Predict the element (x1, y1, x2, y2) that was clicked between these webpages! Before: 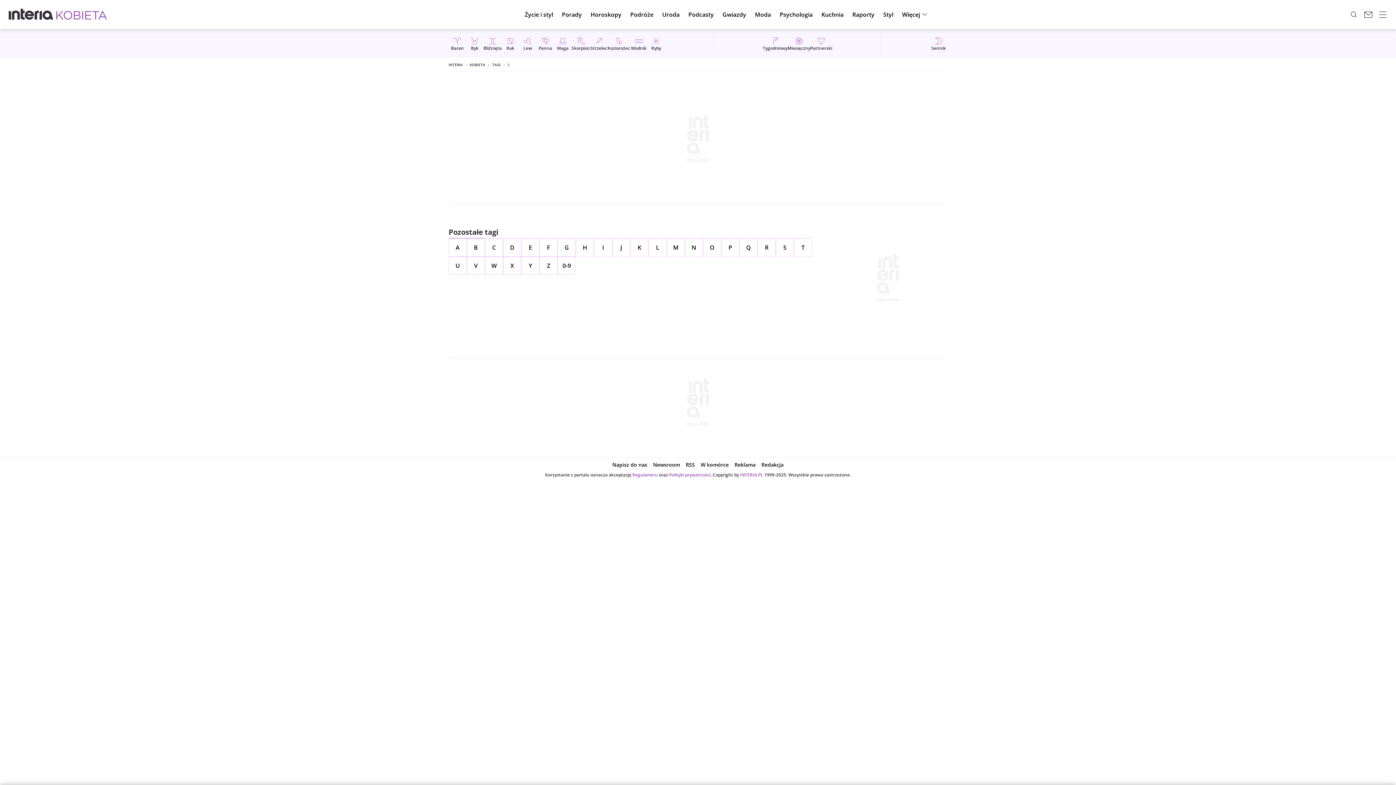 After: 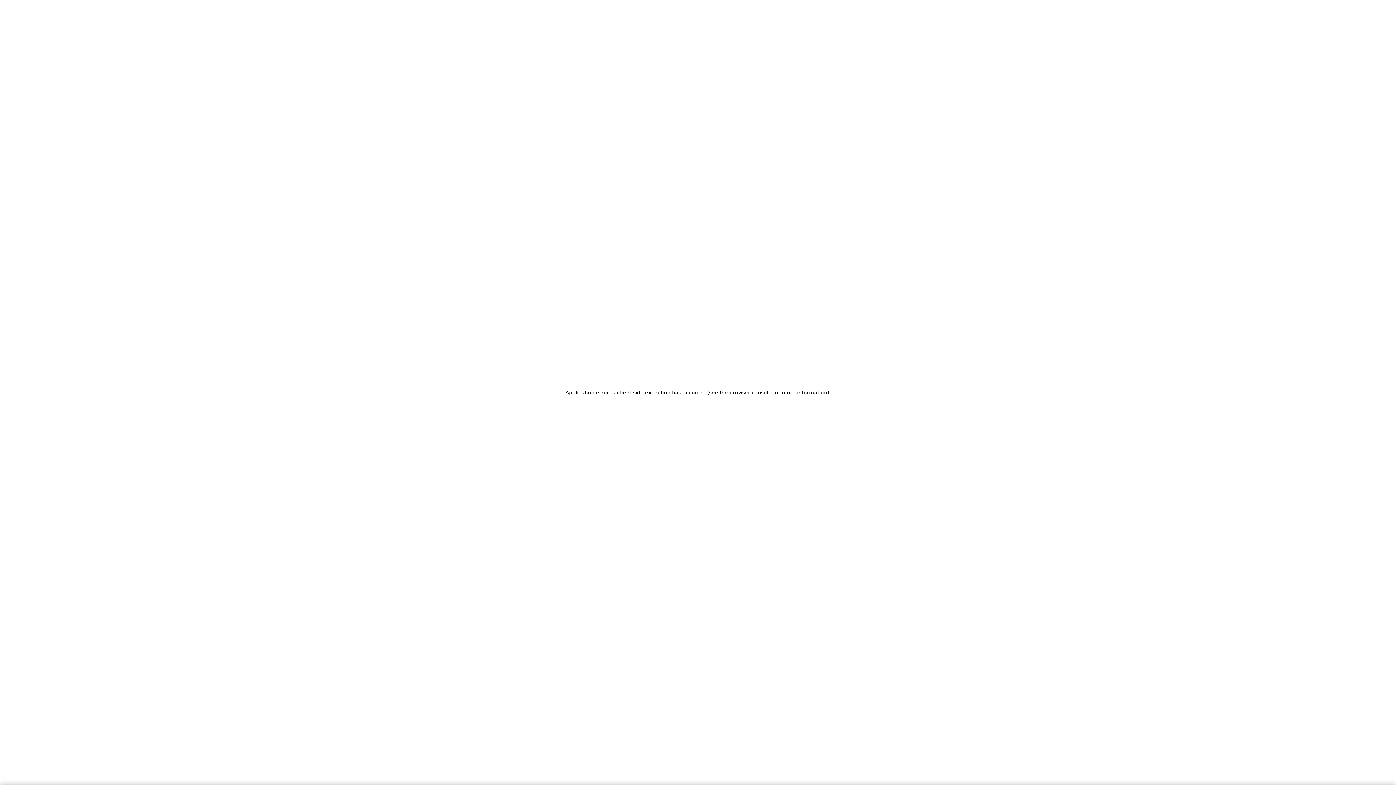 Action: bbox: (647, 36, 665, 50) label: Ryby